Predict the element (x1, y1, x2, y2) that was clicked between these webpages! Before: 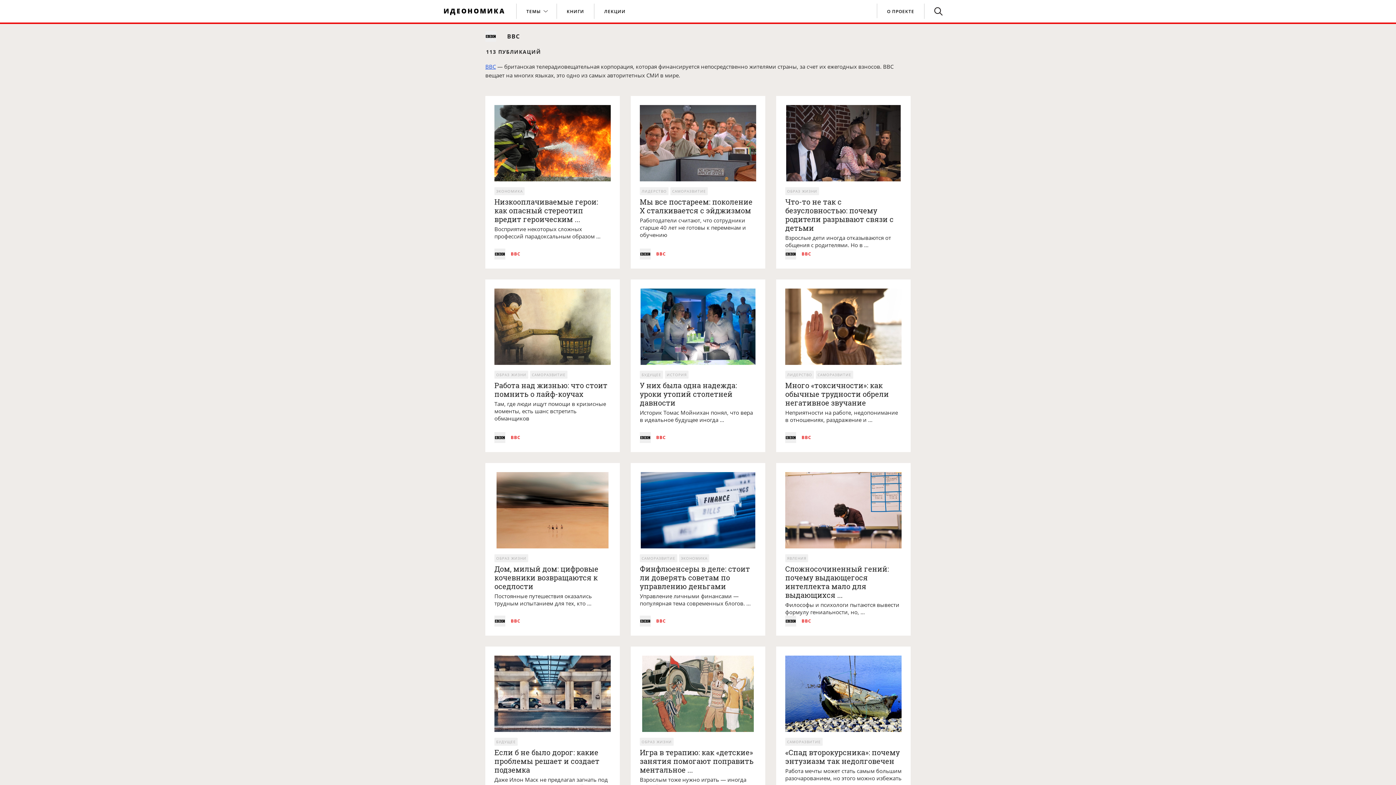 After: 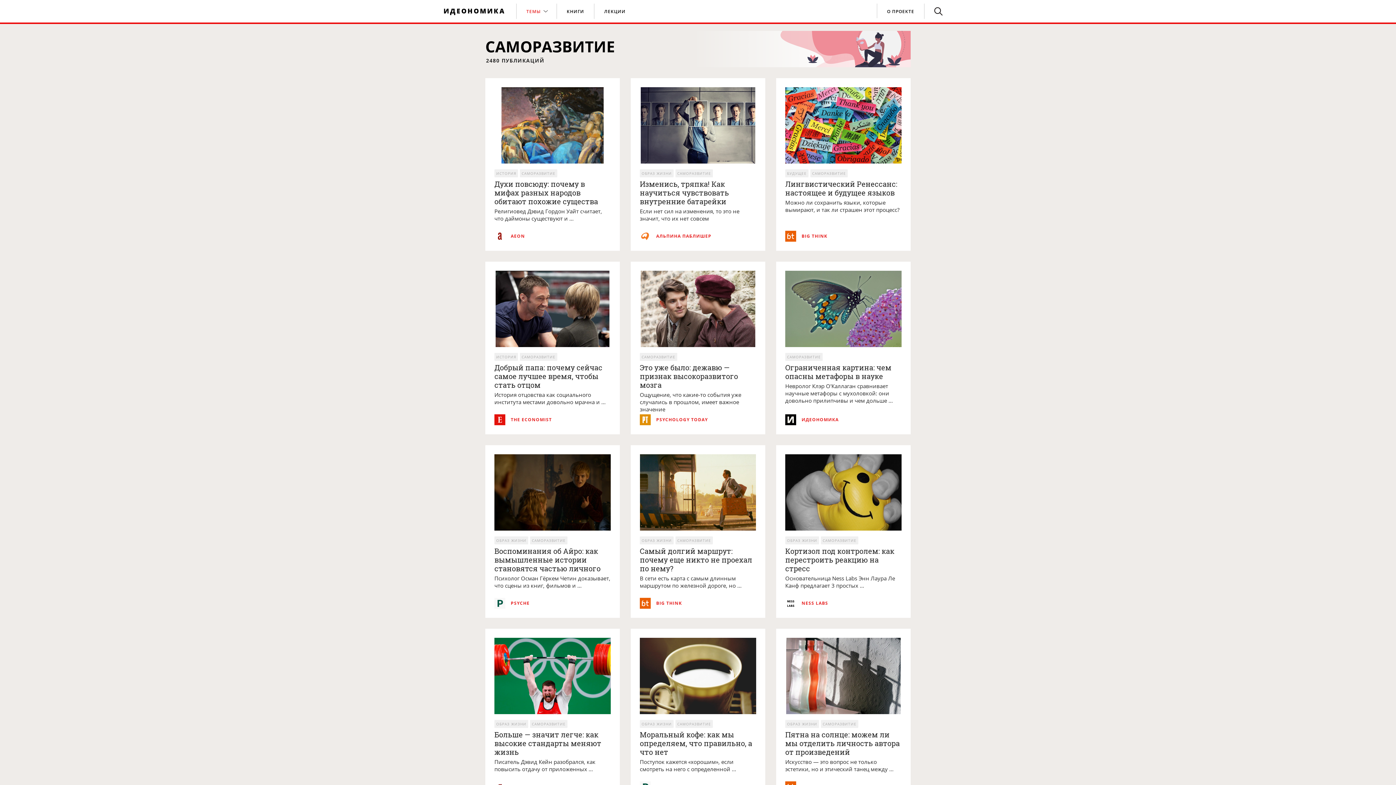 Action: label: САМОРАЗВИТИЕ bbox: (785, 738, 822, 746)